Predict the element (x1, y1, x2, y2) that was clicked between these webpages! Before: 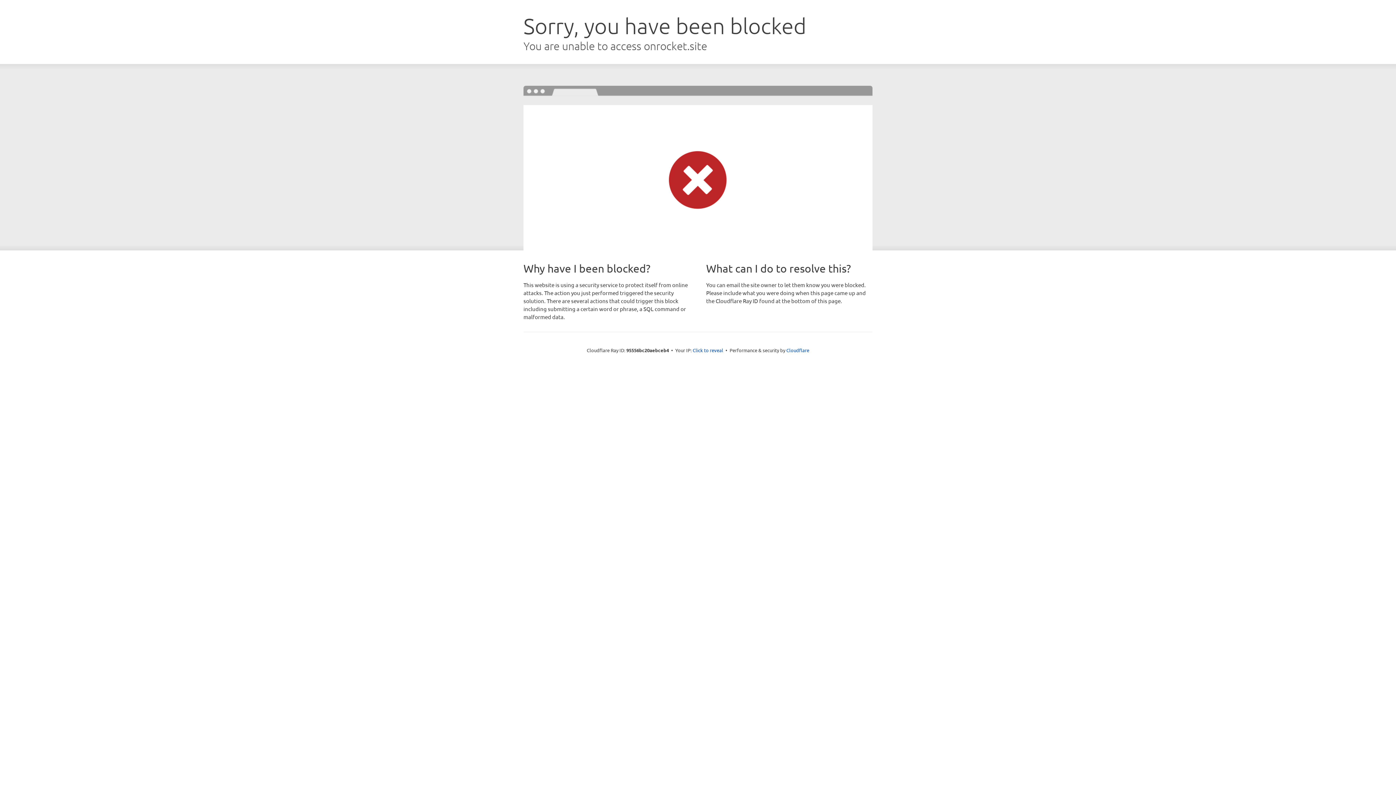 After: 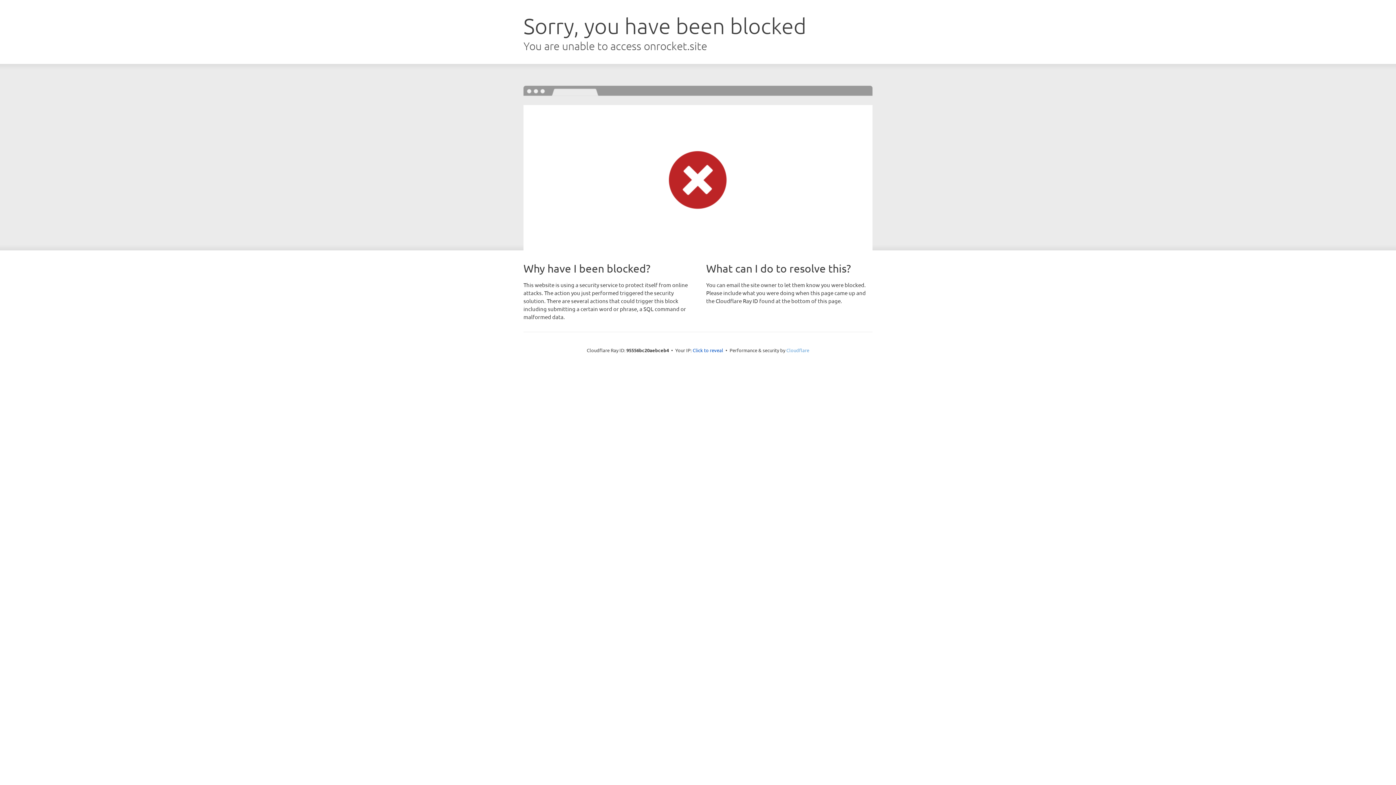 Action: bbox: (786, 347, 809, 353) label: Cloudflare